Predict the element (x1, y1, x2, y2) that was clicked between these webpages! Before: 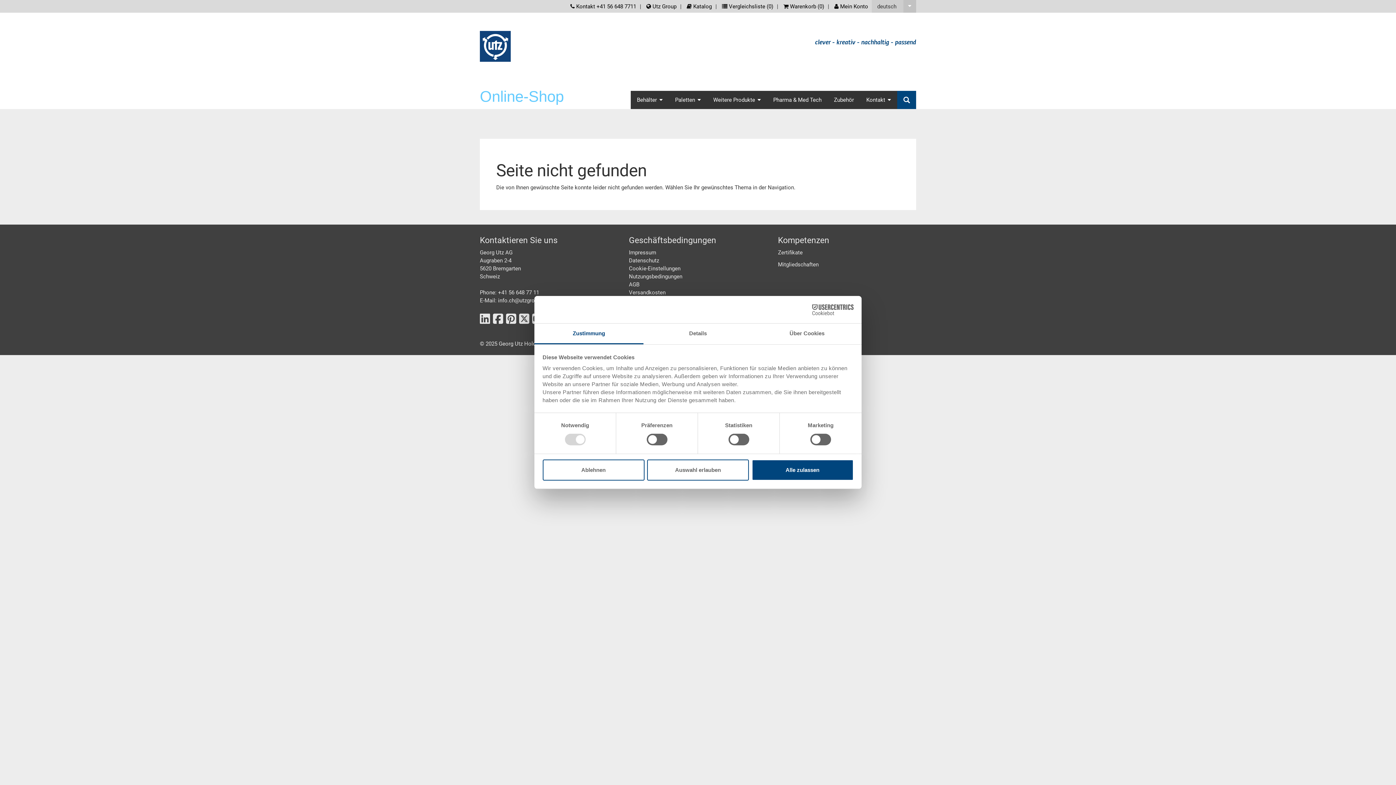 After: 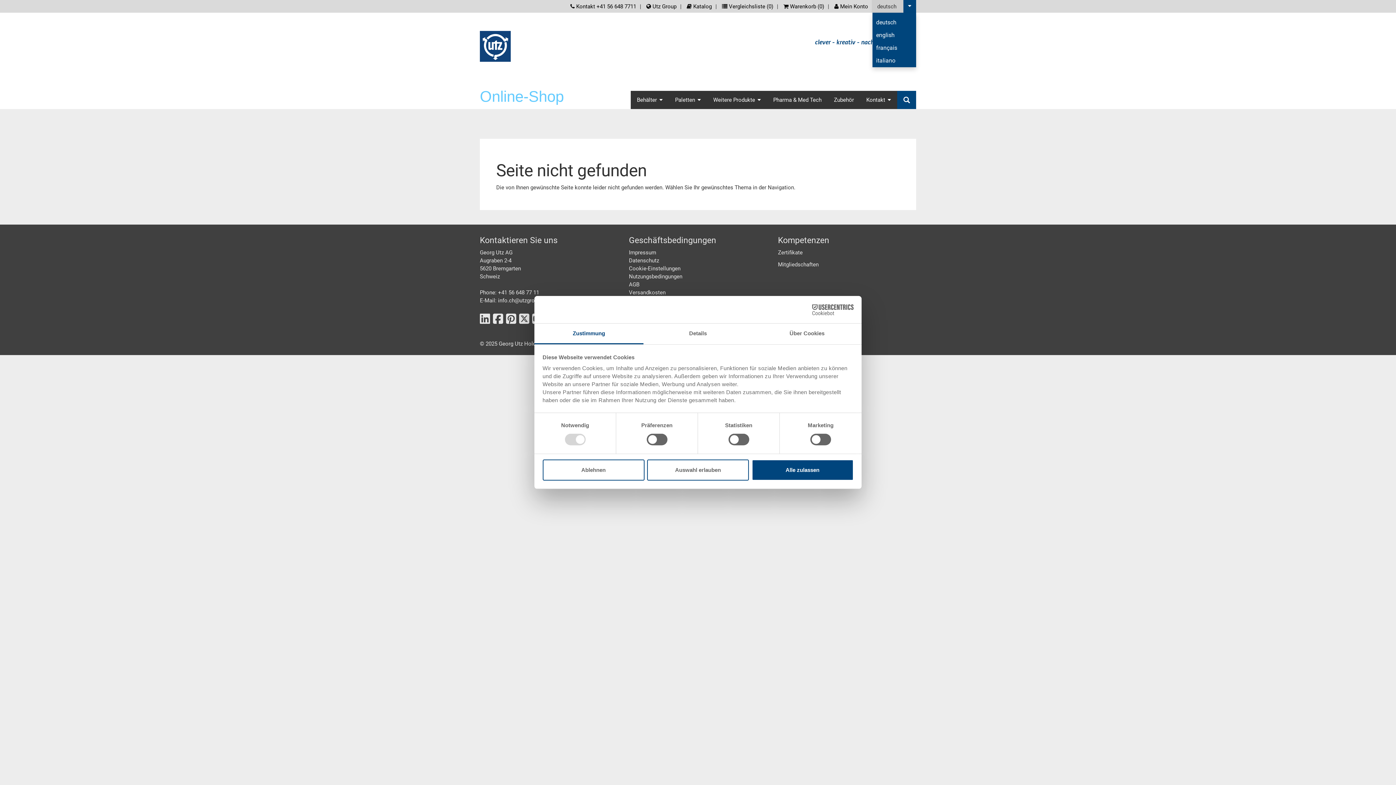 Action: bbox: (872, 0, 916, 12) label: deutsch 